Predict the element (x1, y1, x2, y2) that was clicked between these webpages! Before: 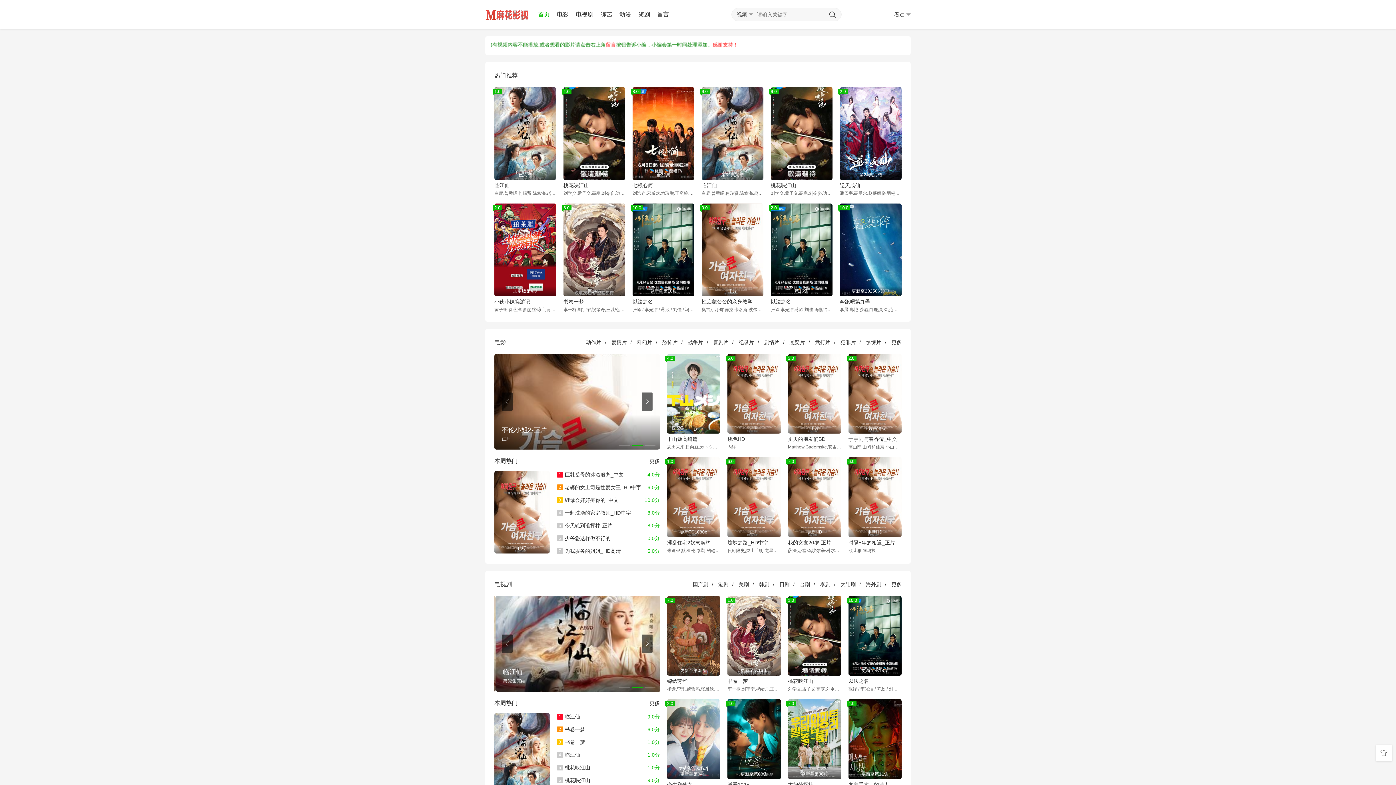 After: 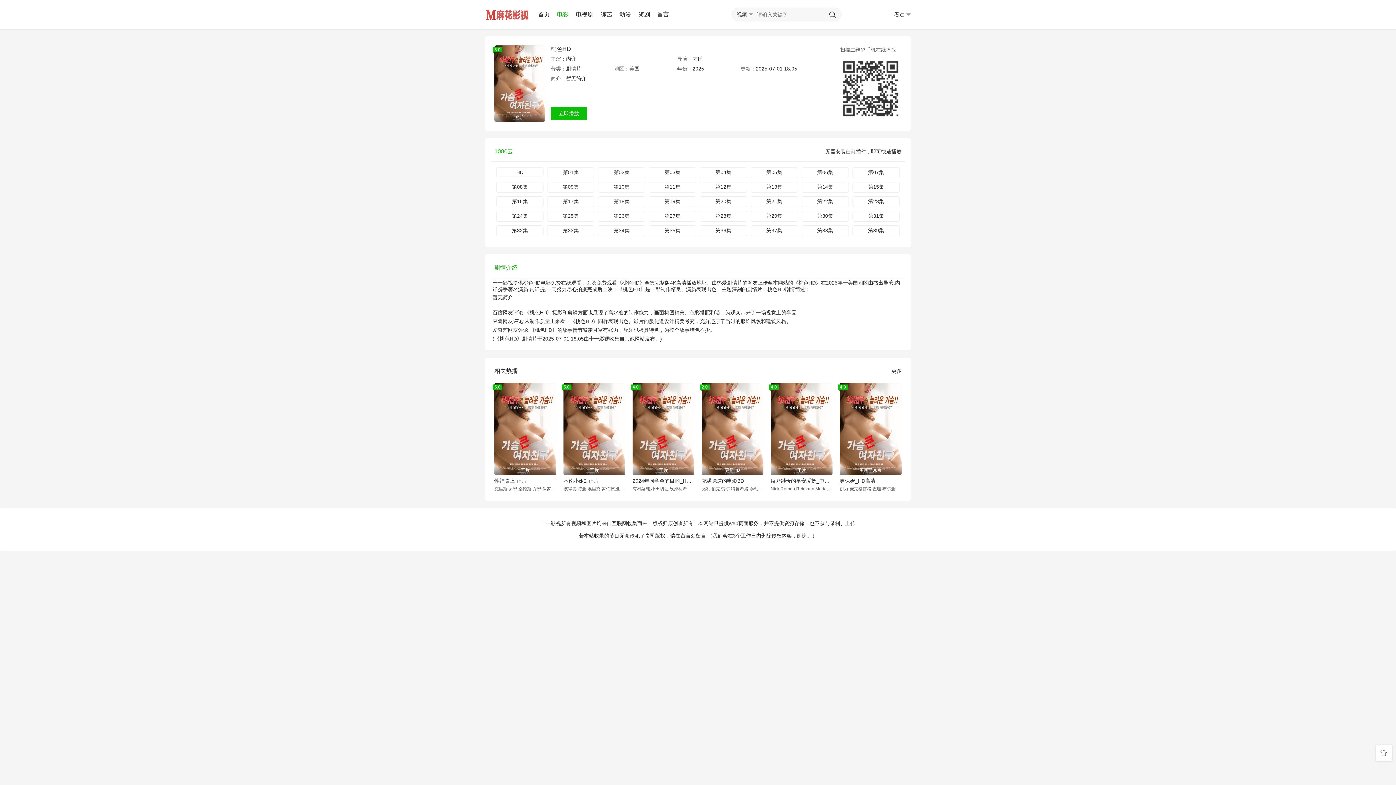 Action: bbox: (727, 354, 780, 433) label: 5.0
正片